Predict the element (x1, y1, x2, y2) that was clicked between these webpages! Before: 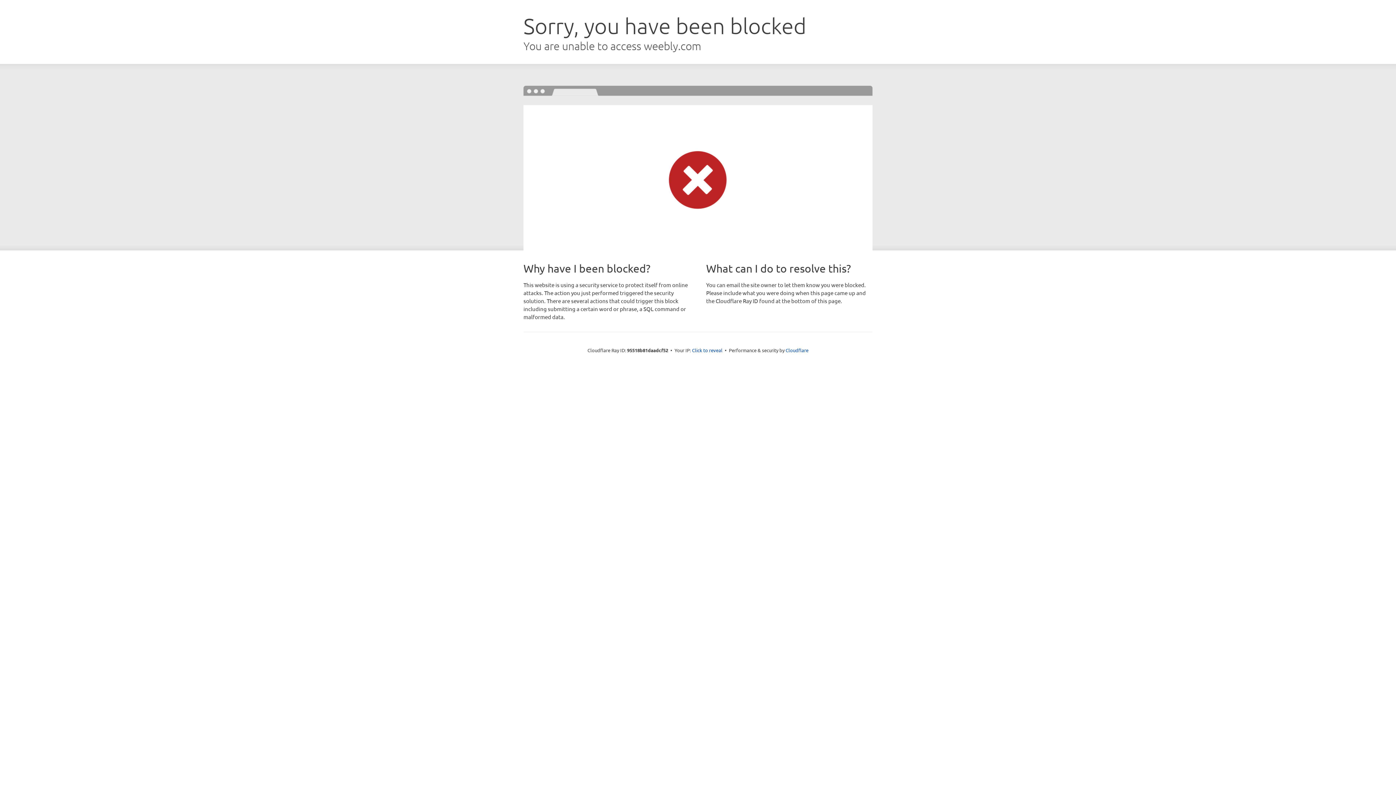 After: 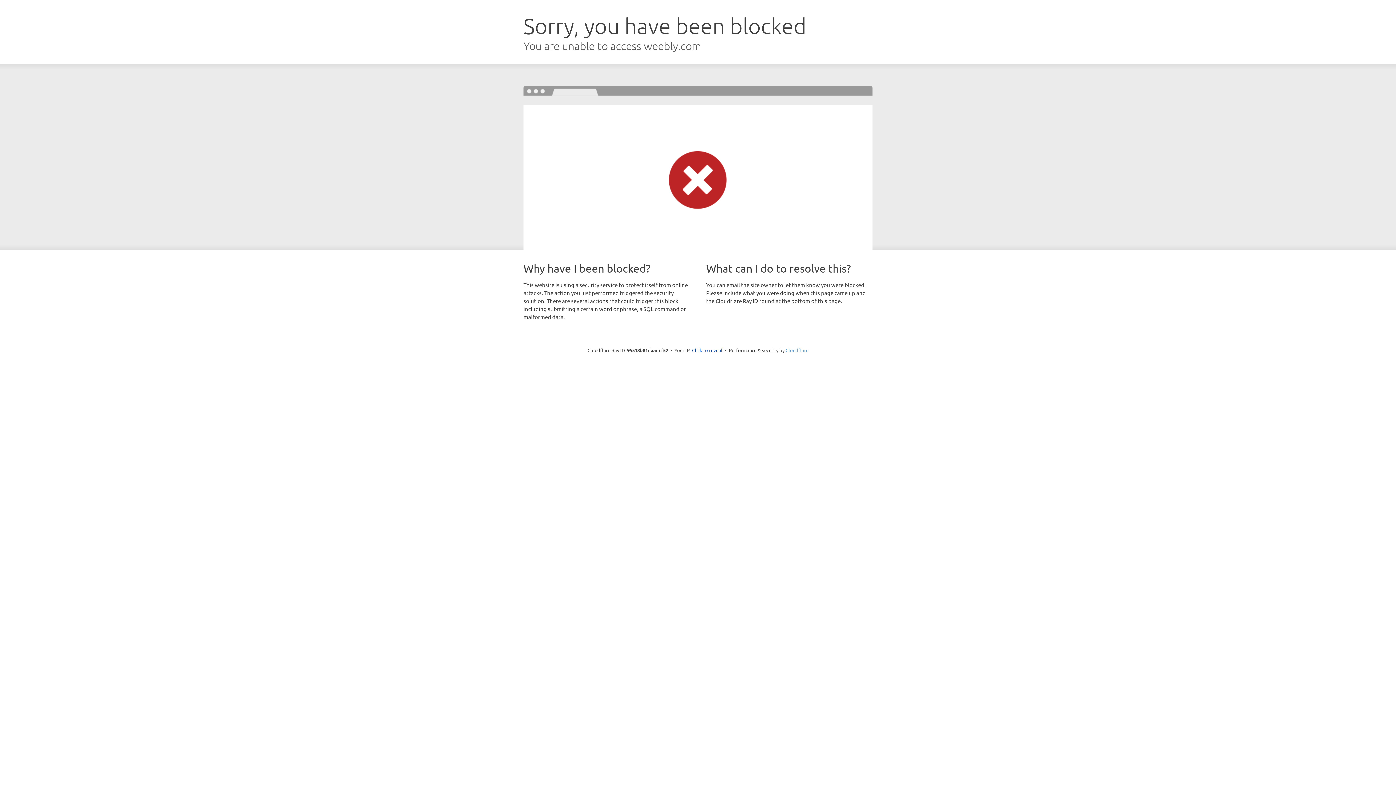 Action: label: Cloudflare bbox: (785, 347, 808, 353)